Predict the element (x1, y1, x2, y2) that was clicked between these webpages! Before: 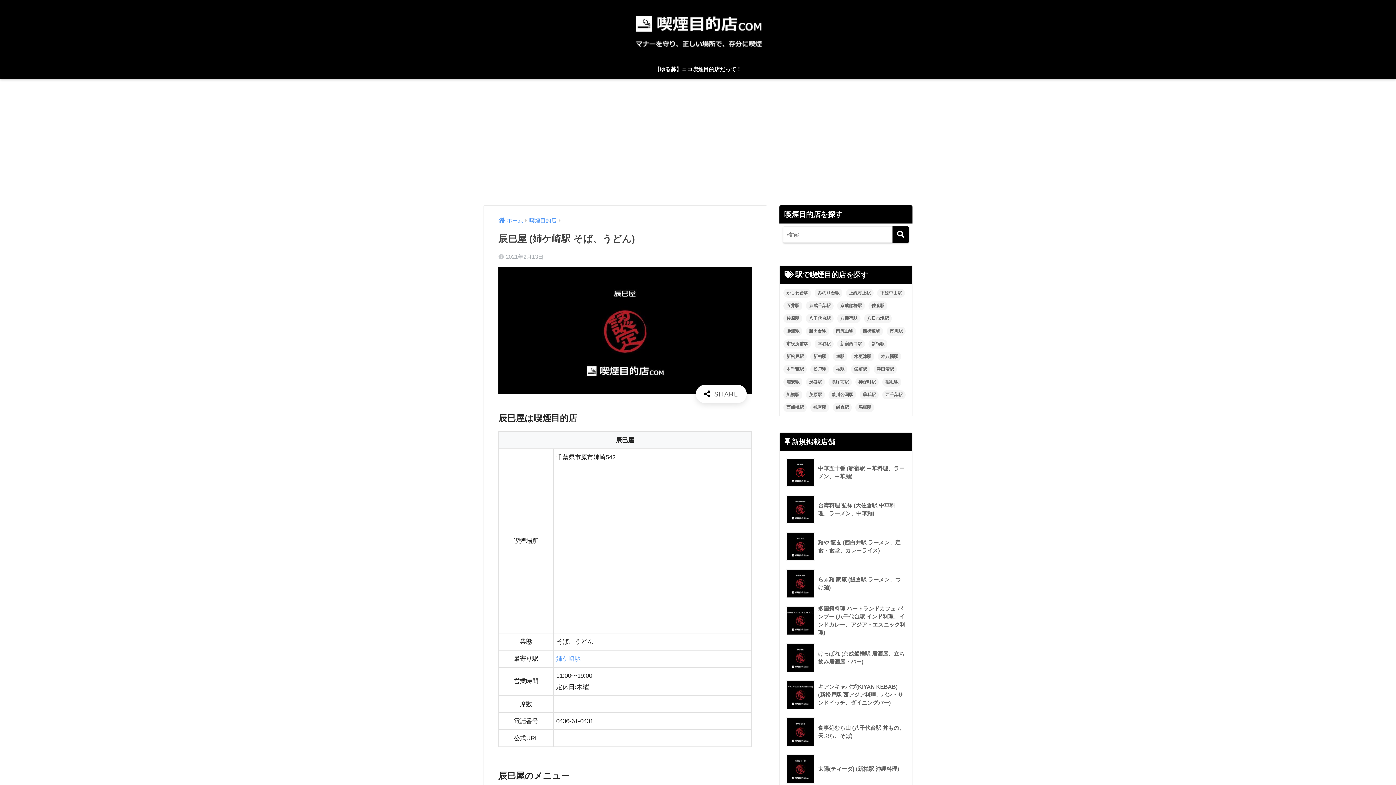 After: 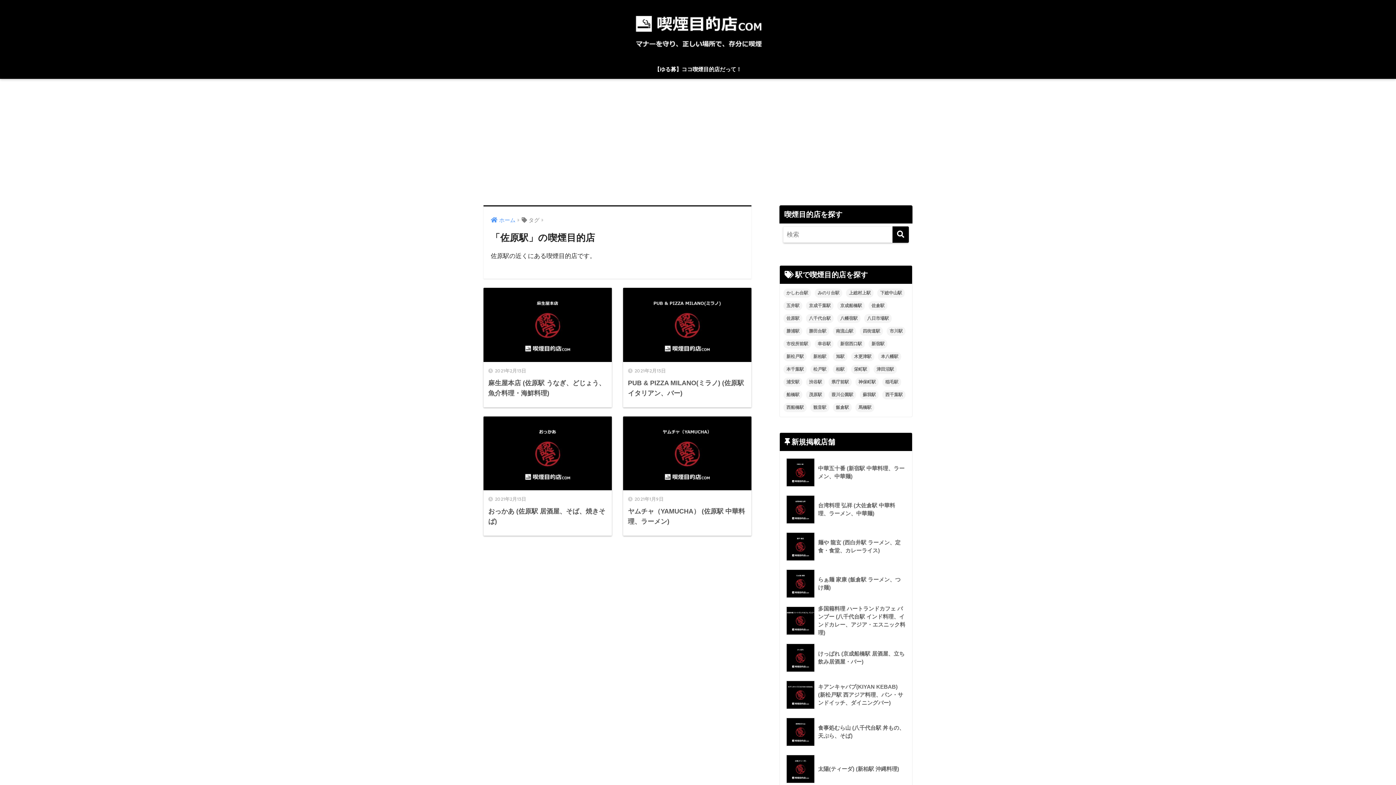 Action: label: 佐原駅 (4個の項目) bbox: (783, 314, 802, 323)